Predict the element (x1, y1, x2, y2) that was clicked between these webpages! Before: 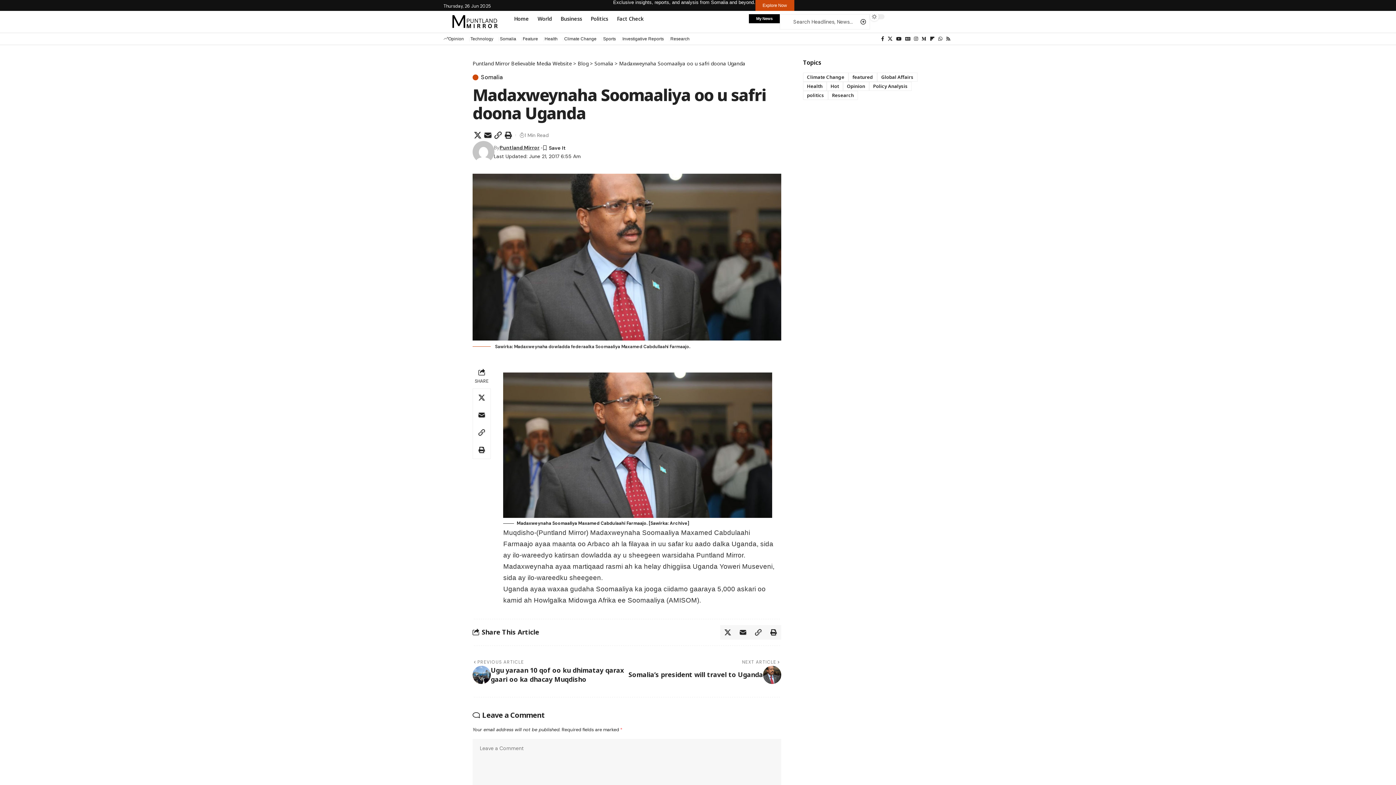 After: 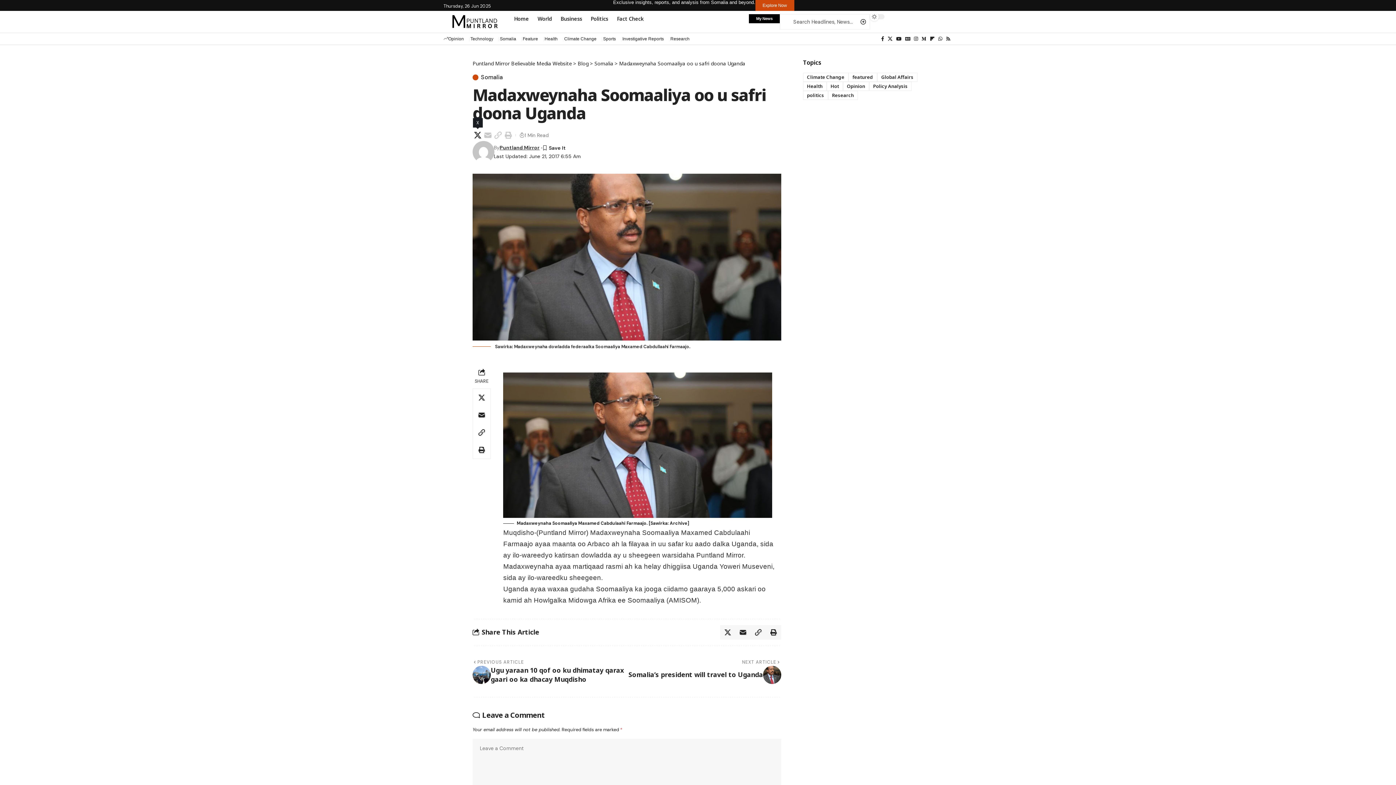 Action: bbox: (472, 129, 482, 141) label: Share on X